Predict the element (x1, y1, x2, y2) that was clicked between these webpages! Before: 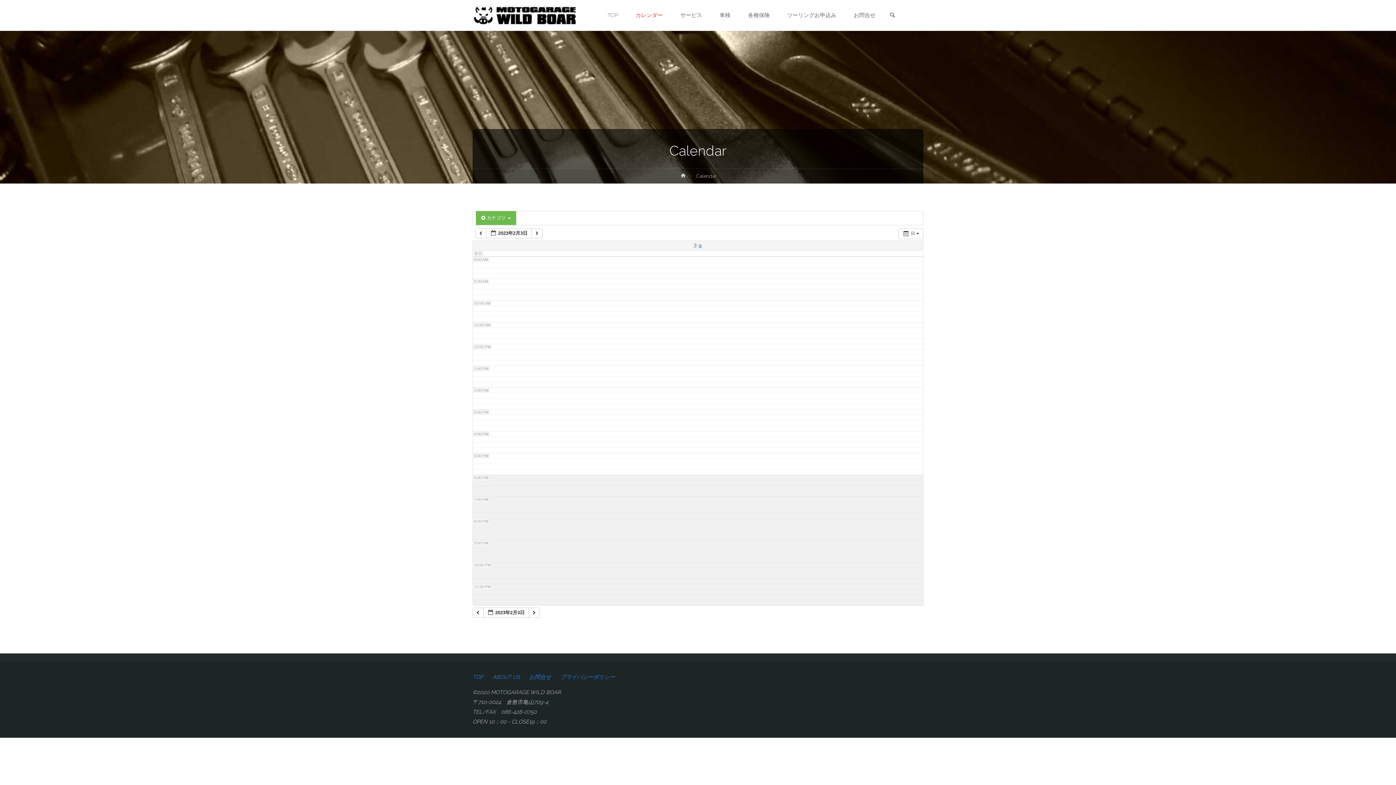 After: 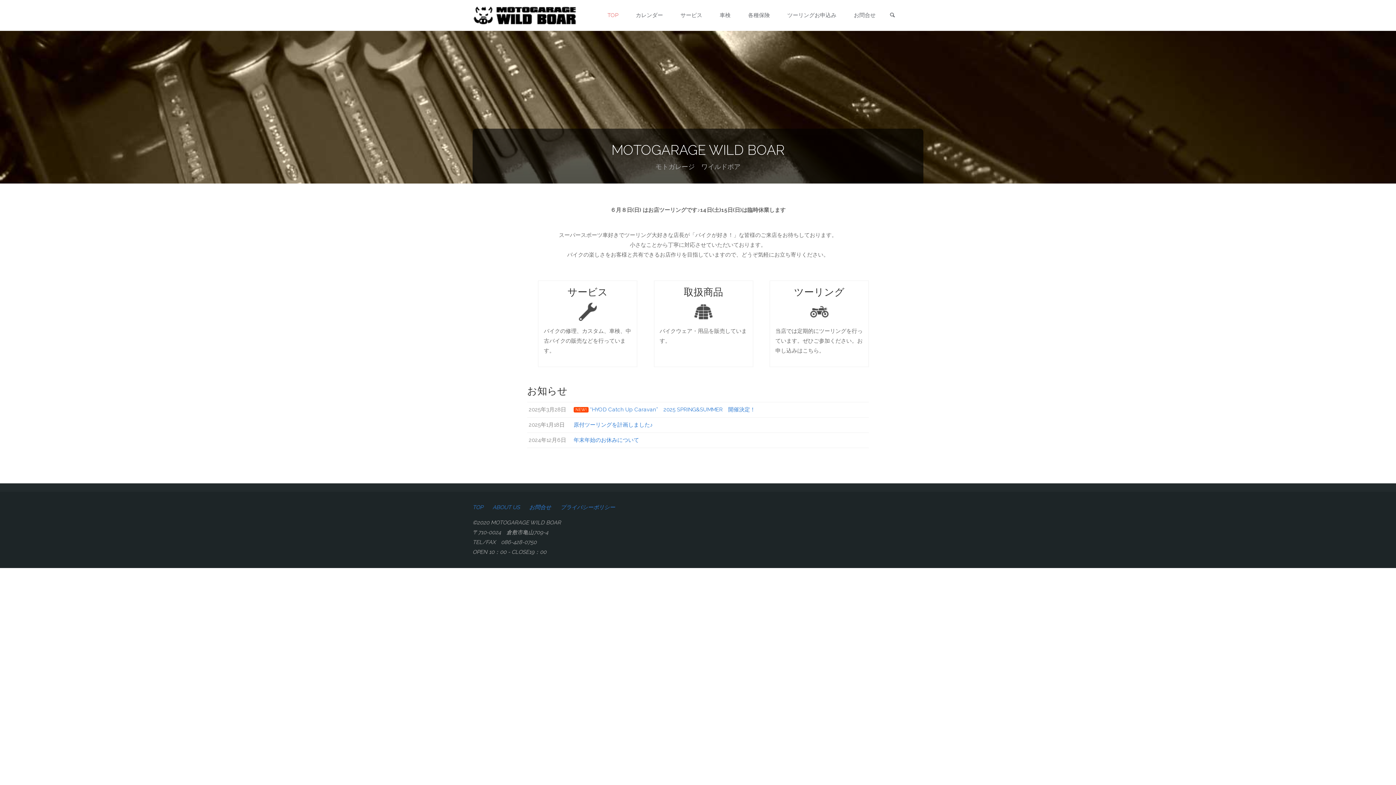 Action: bbox: (472, 672, 483, 682) label: TOP